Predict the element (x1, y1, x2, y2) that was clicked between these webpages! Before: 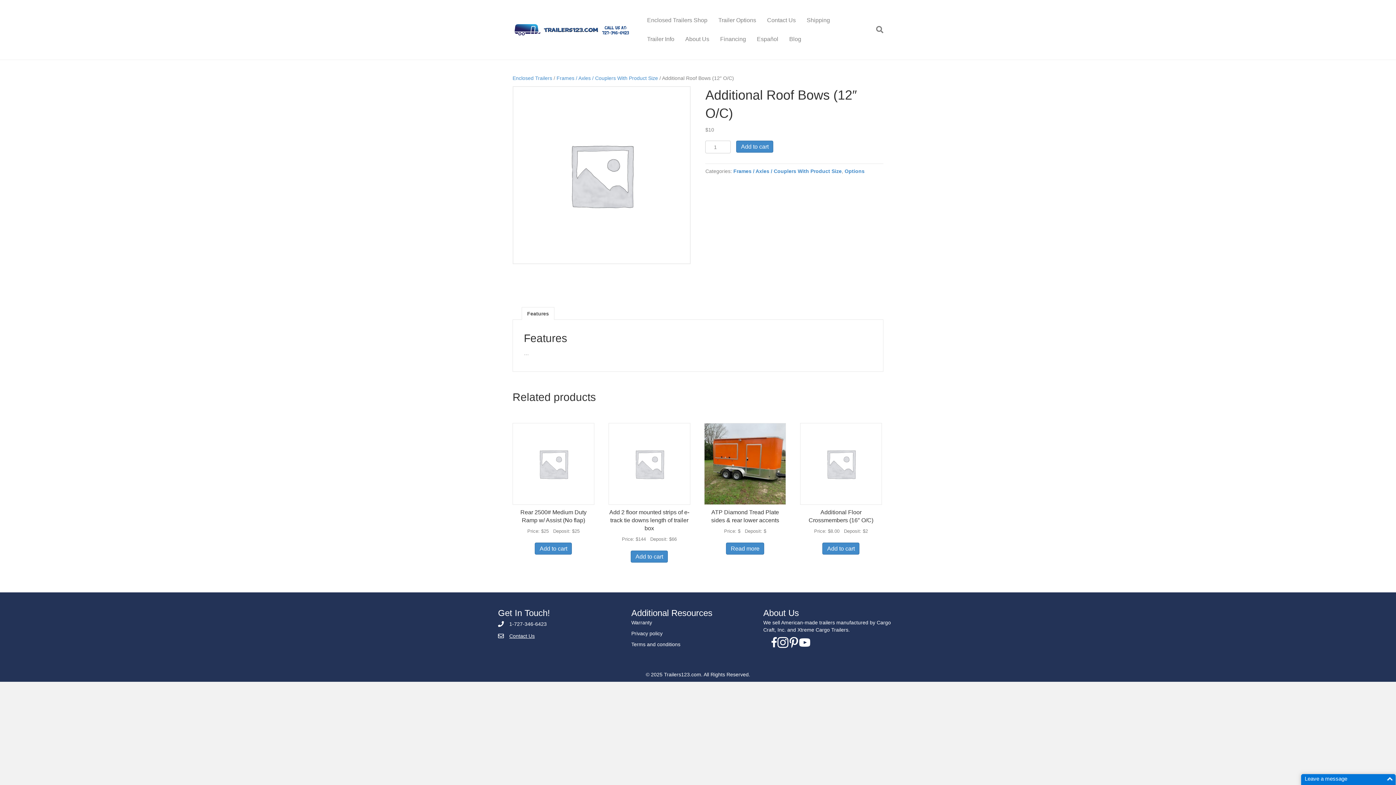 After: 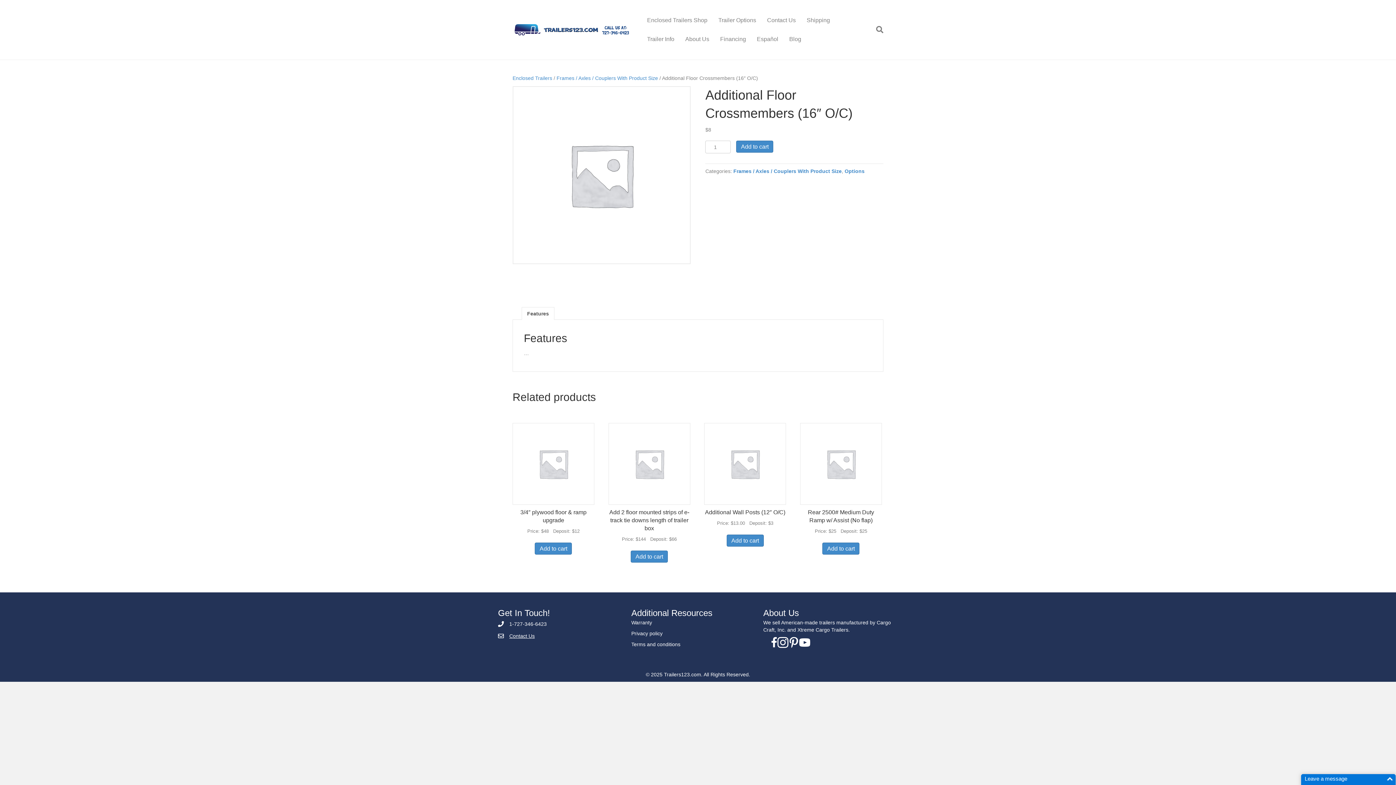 Action: bbox: (800, 423, 882, 534) label: Additional Floor Crossmembers (16″ O/C)
Price: $8.00   Deposit: $2